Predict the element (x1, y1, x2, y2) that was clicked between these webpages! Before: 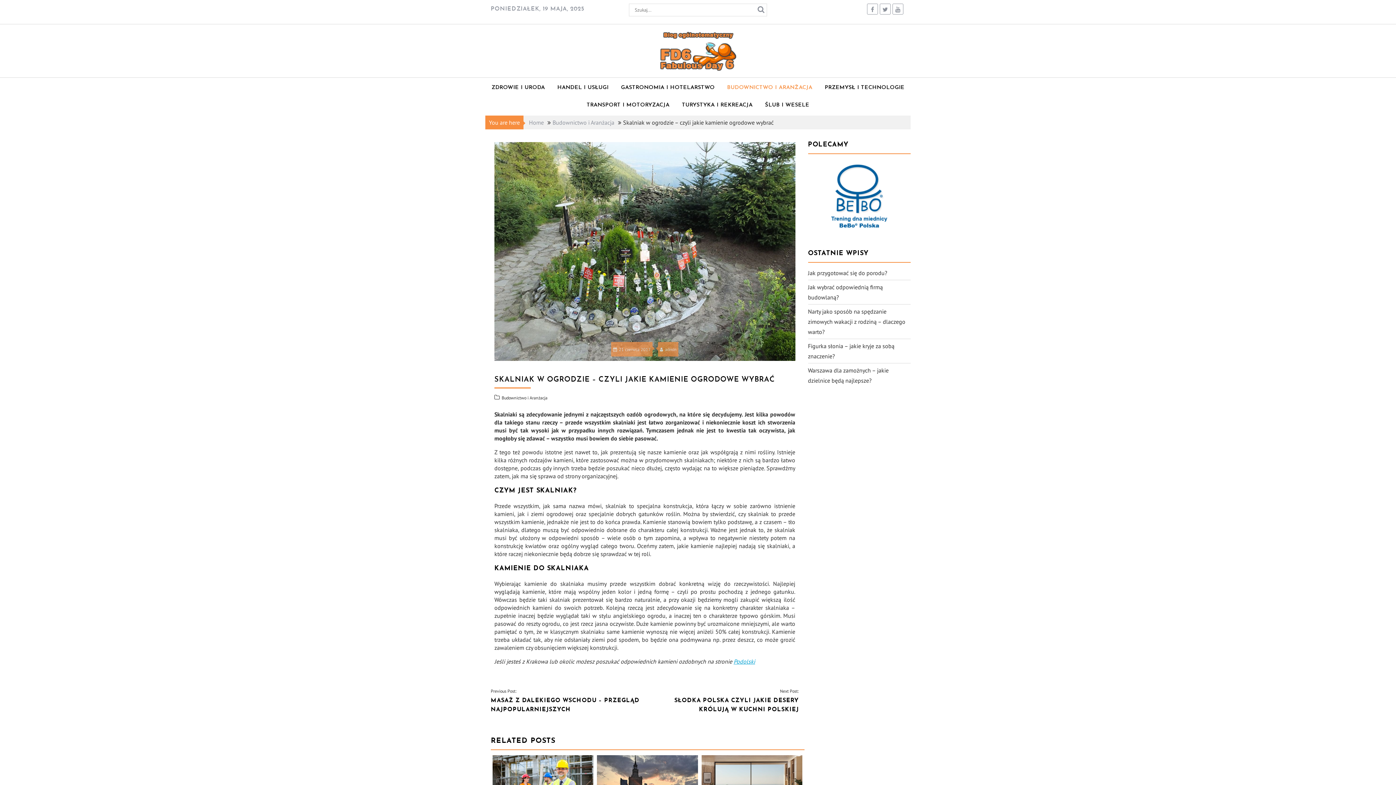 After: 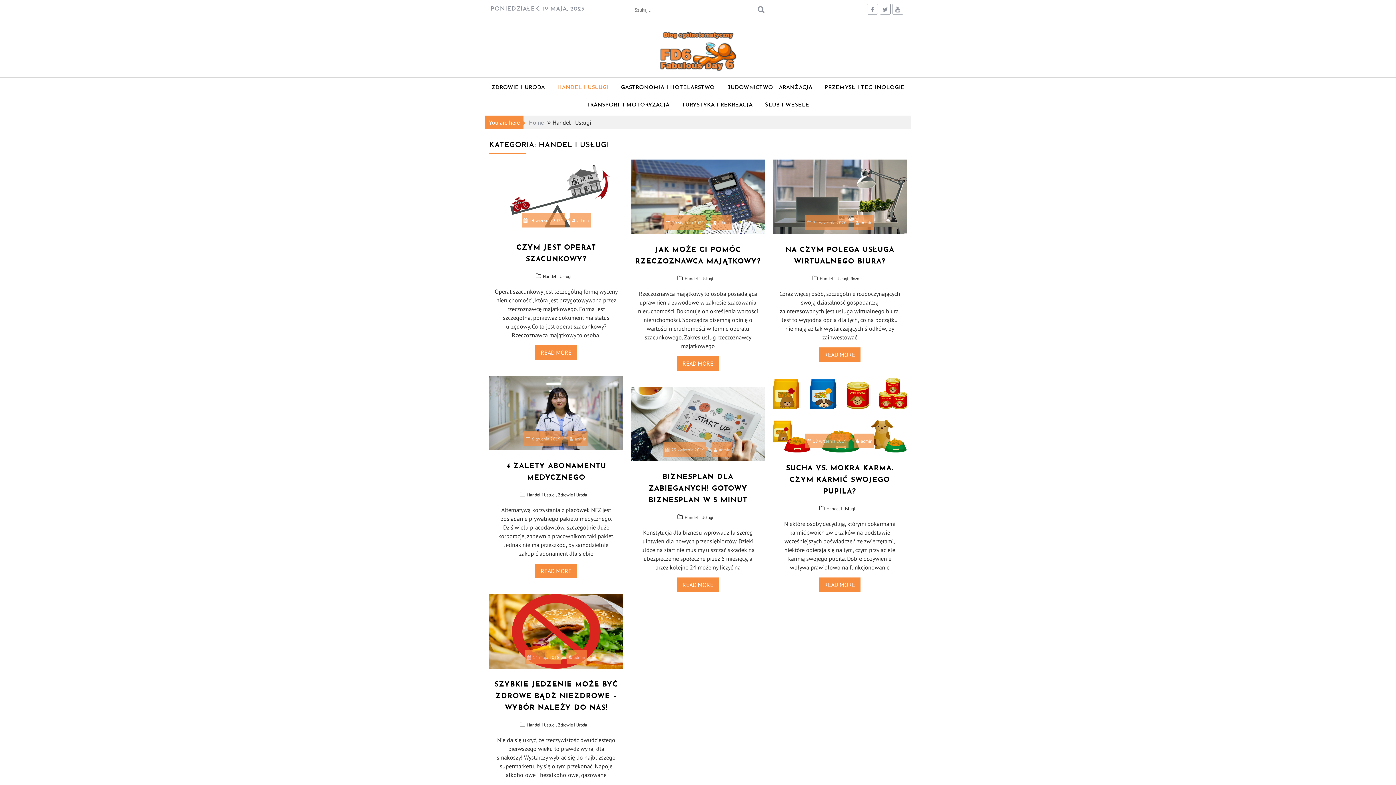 Action: bbox: (551, 79, 614, 96) label: HANDEL I USŁUGI